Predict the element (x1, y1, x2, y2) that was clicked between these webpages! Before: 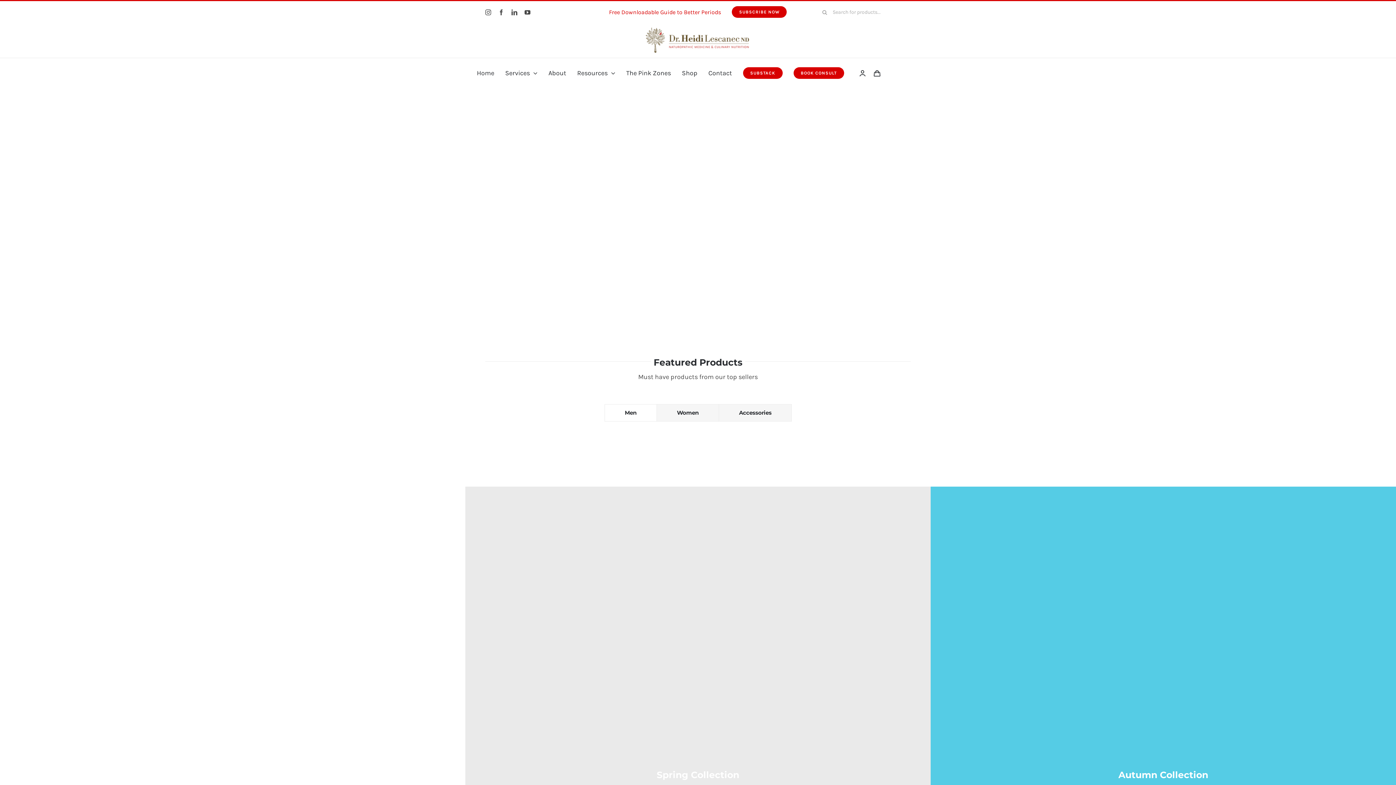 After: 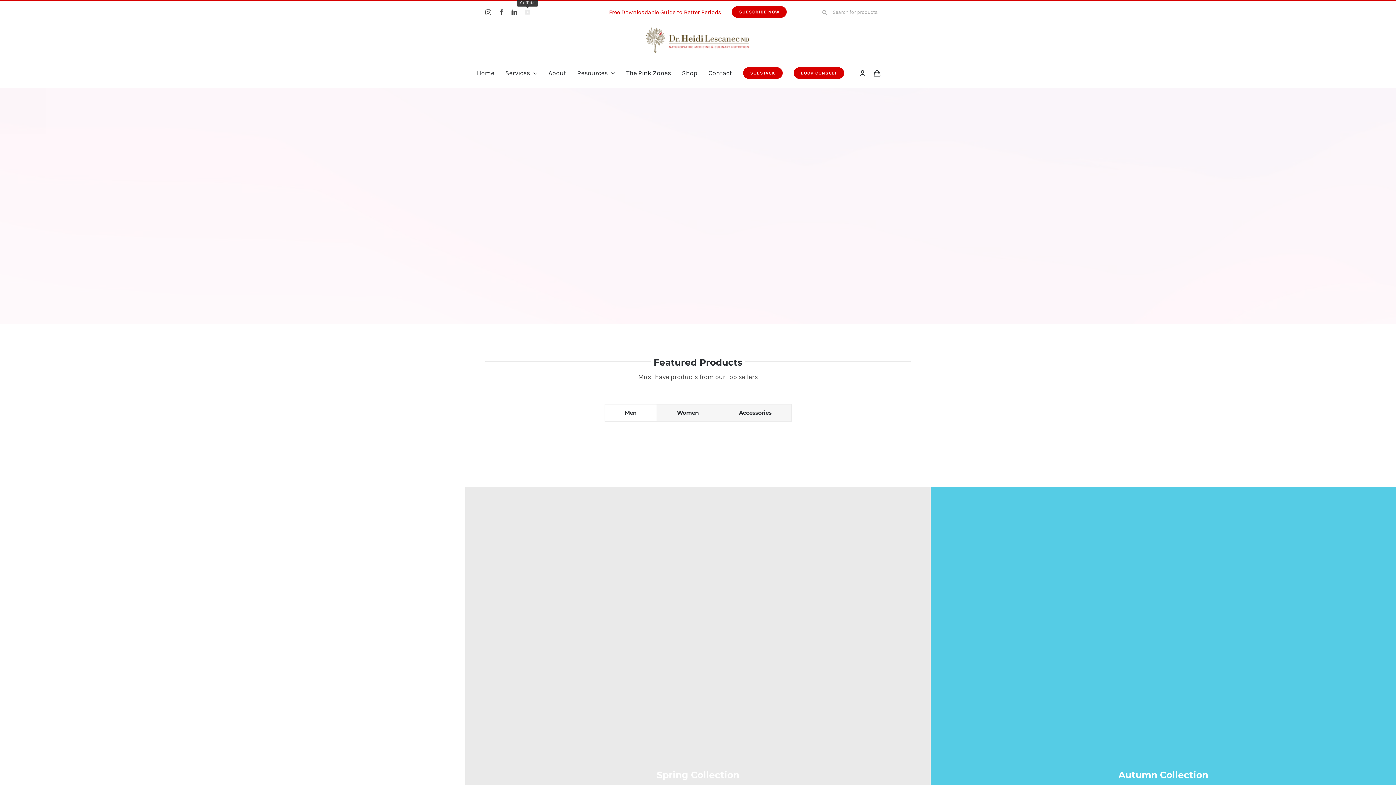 Action: label: youtube bbox: (524, 9, 530, 15)